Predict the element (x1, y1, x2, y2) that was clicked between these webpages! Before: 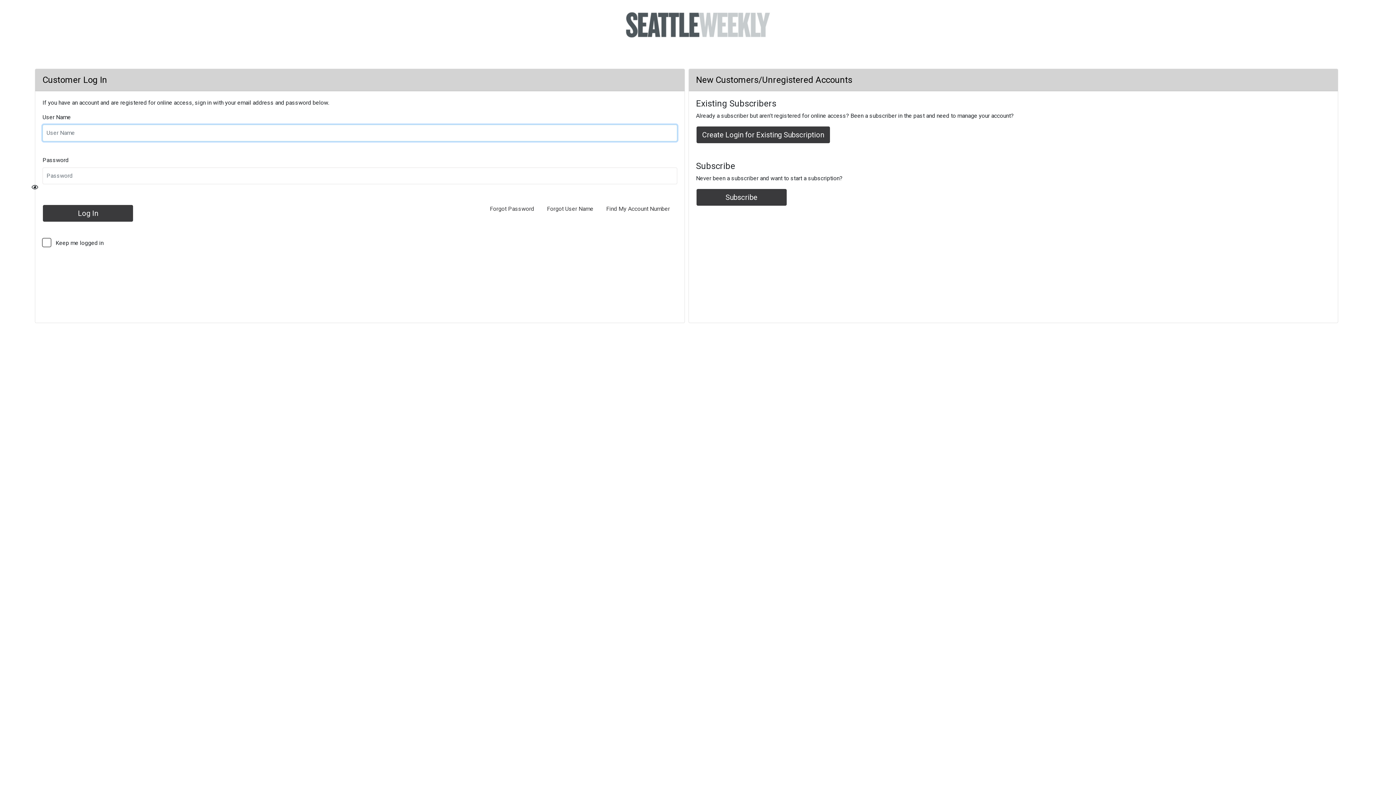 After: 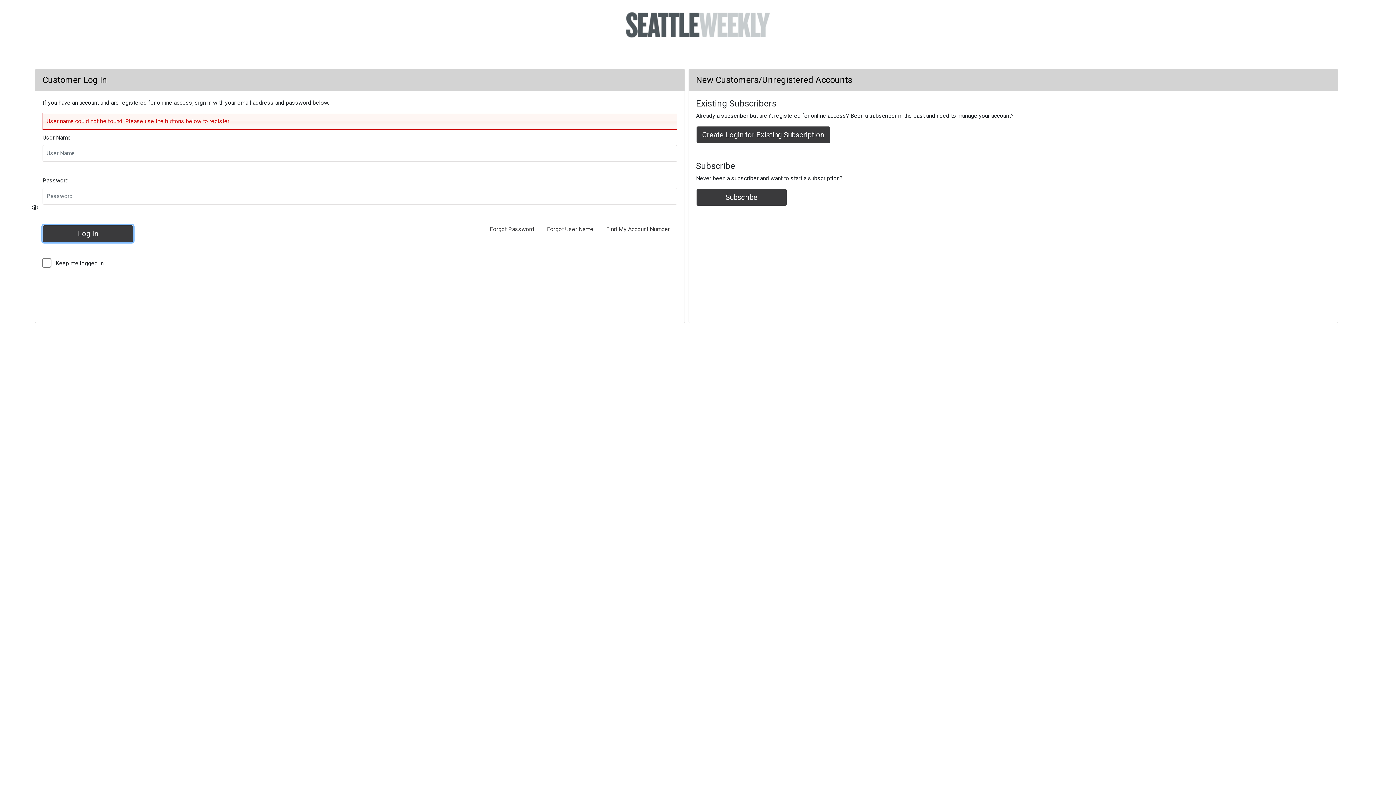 Action: label: Log In bbox: (42, 204, 133, 222)